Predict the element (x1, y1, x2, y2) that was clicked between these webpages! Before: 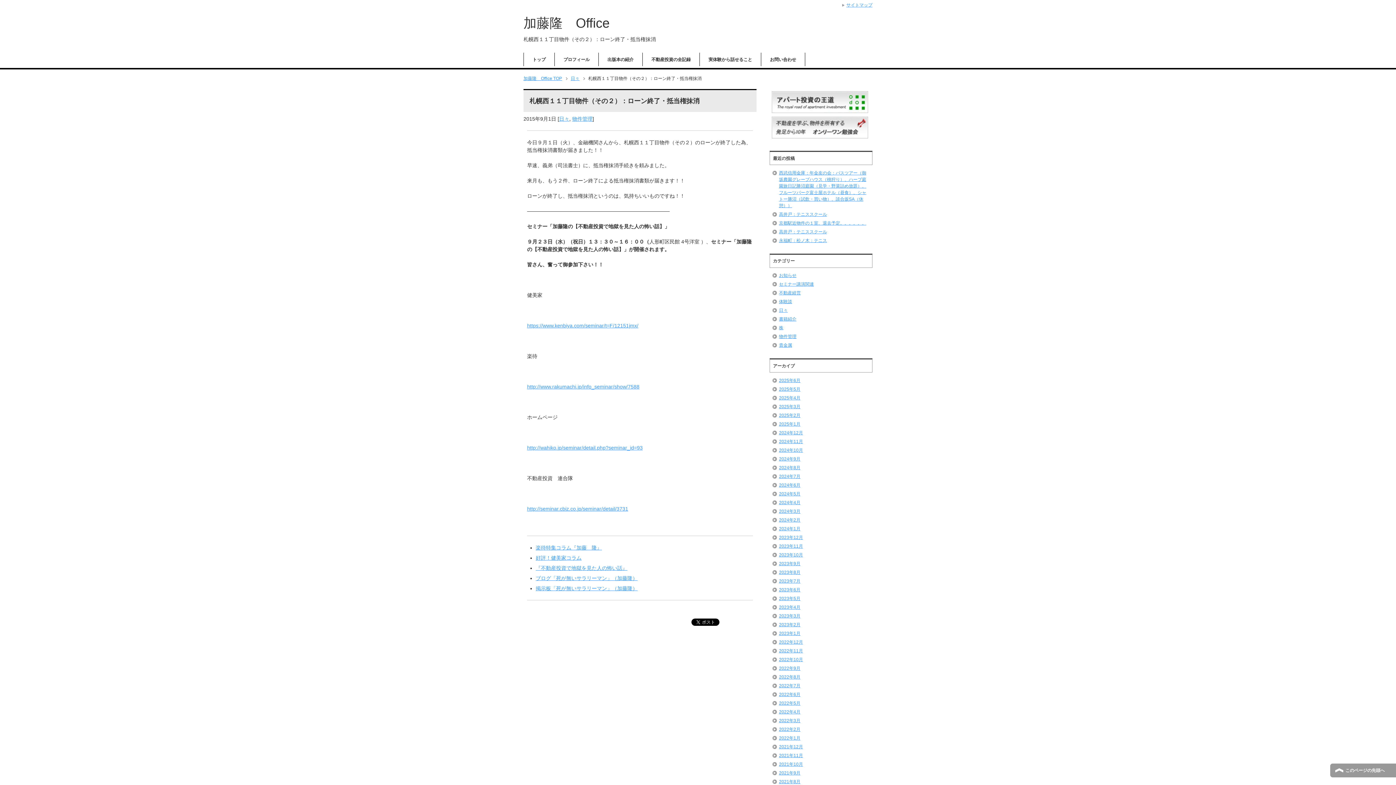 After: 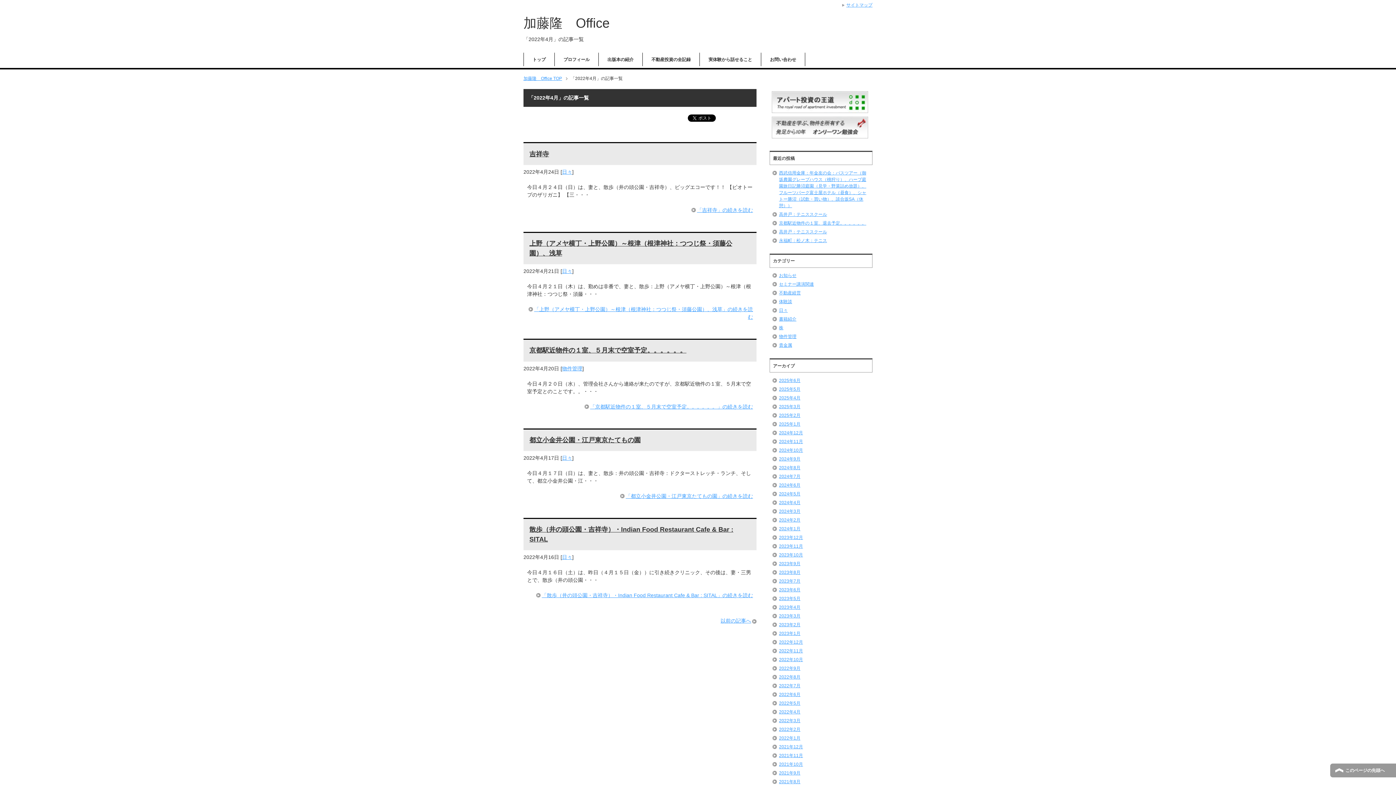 Action: label: 2022年4月 bbox: (779, 709, 800, 714)